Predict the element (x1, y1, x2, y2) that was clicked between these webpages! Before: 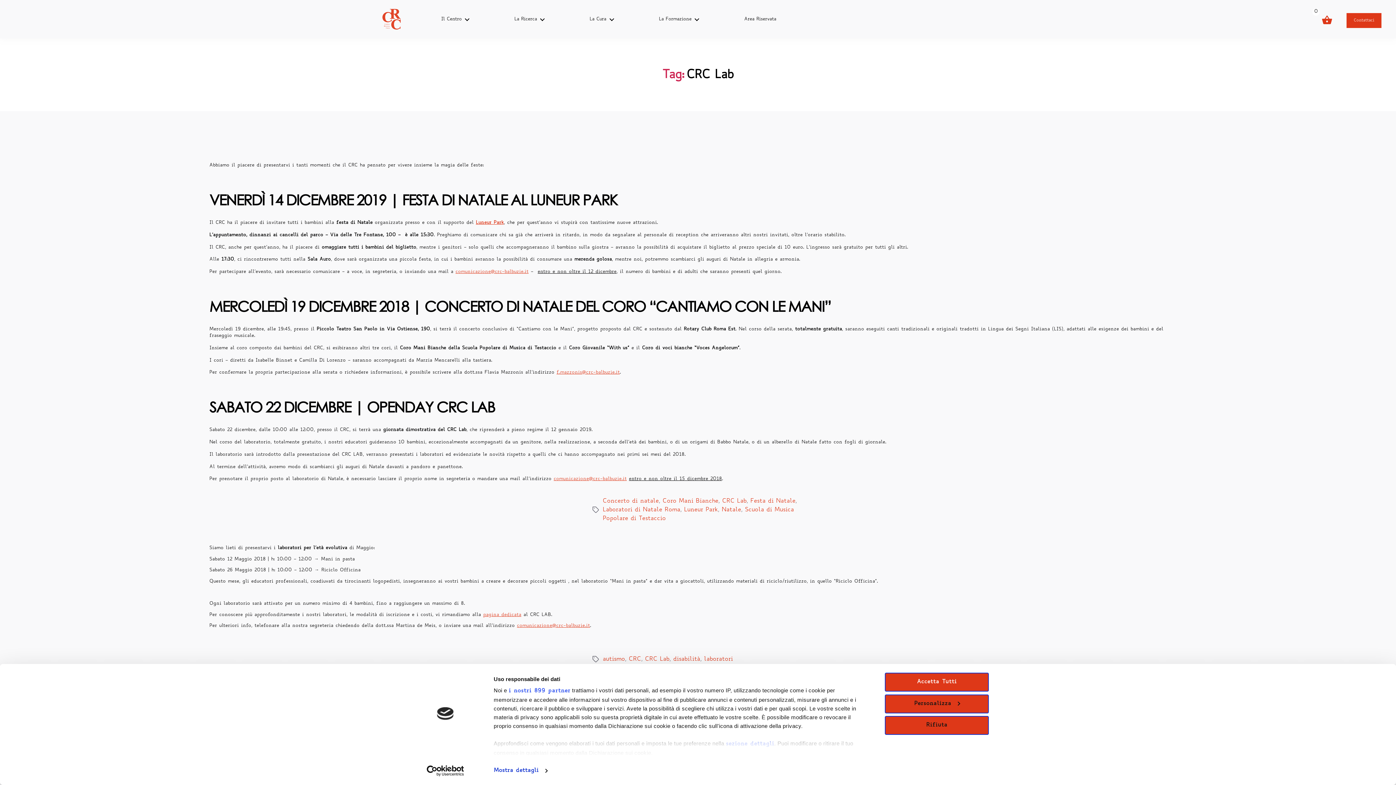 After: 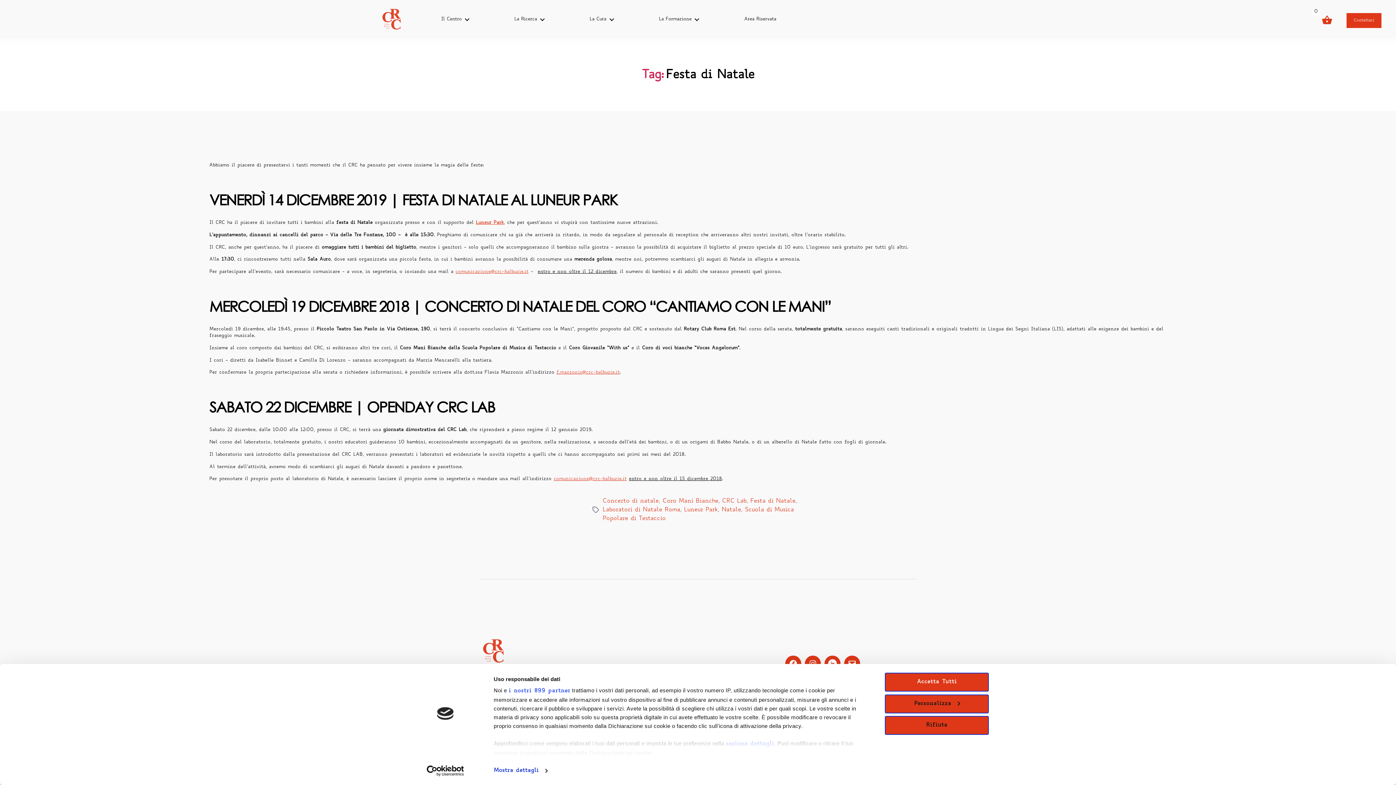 Action: bbox: (750, 498, 795, 504) label: Festa di Natale